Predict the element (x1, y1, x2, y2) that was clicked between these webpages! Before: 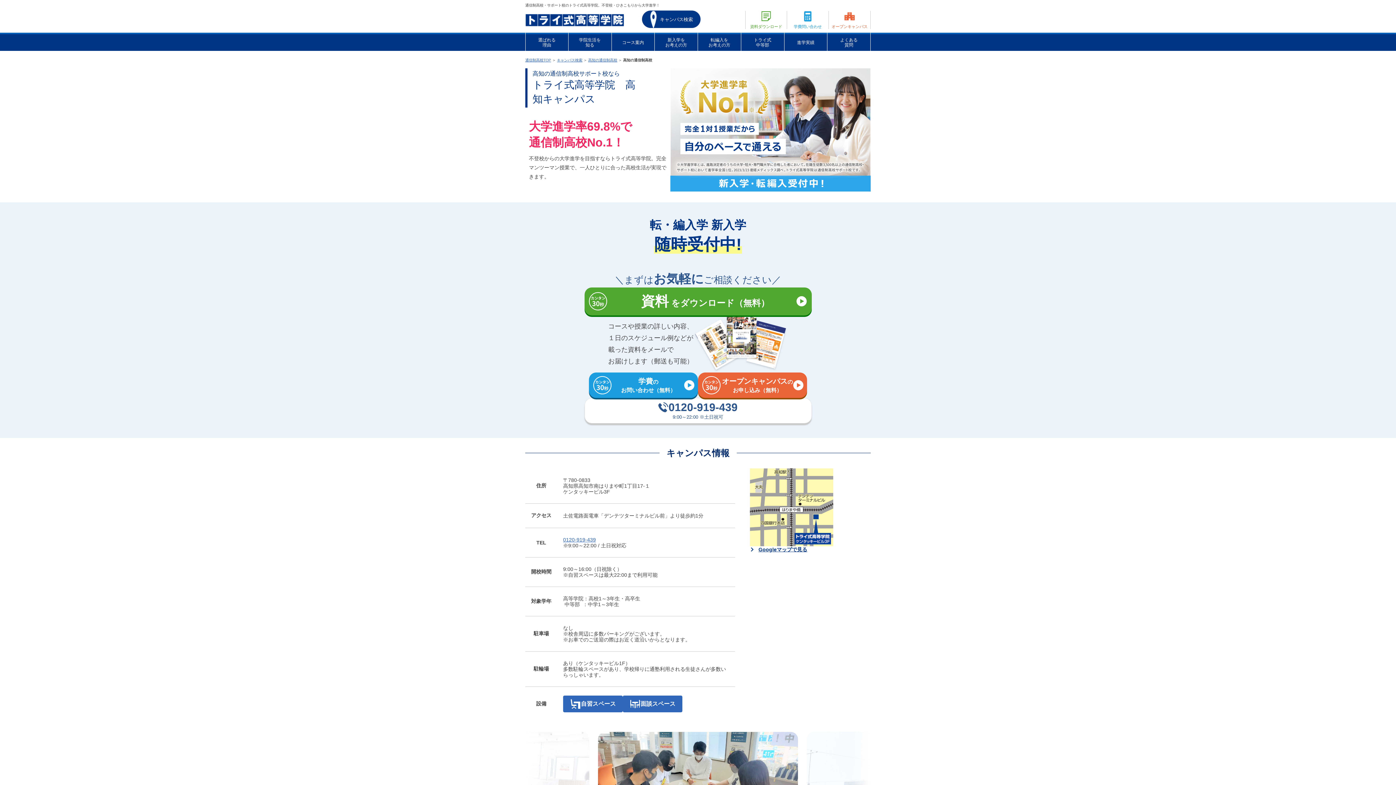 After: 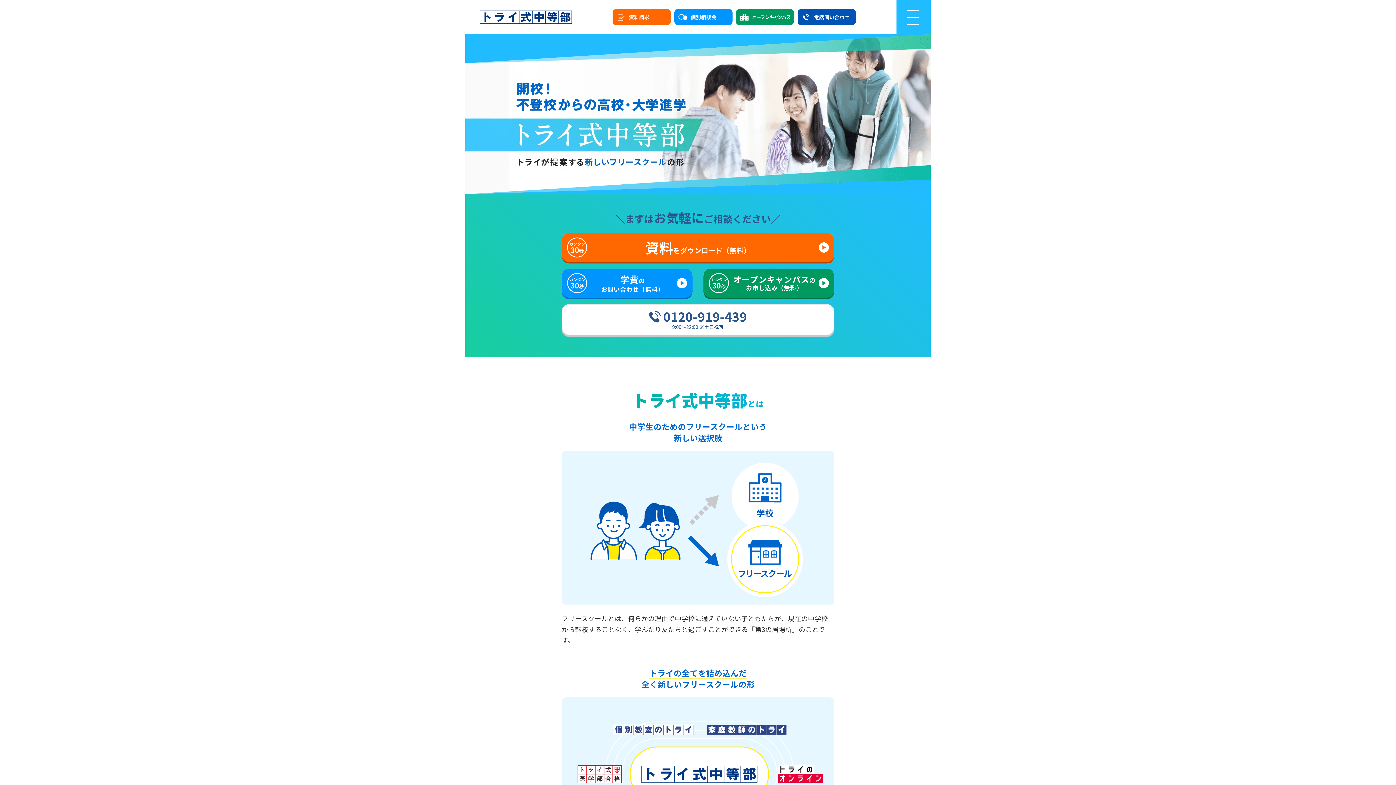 Action: label: トライ式
中等部 bbox: (741, 32, 784, 50)